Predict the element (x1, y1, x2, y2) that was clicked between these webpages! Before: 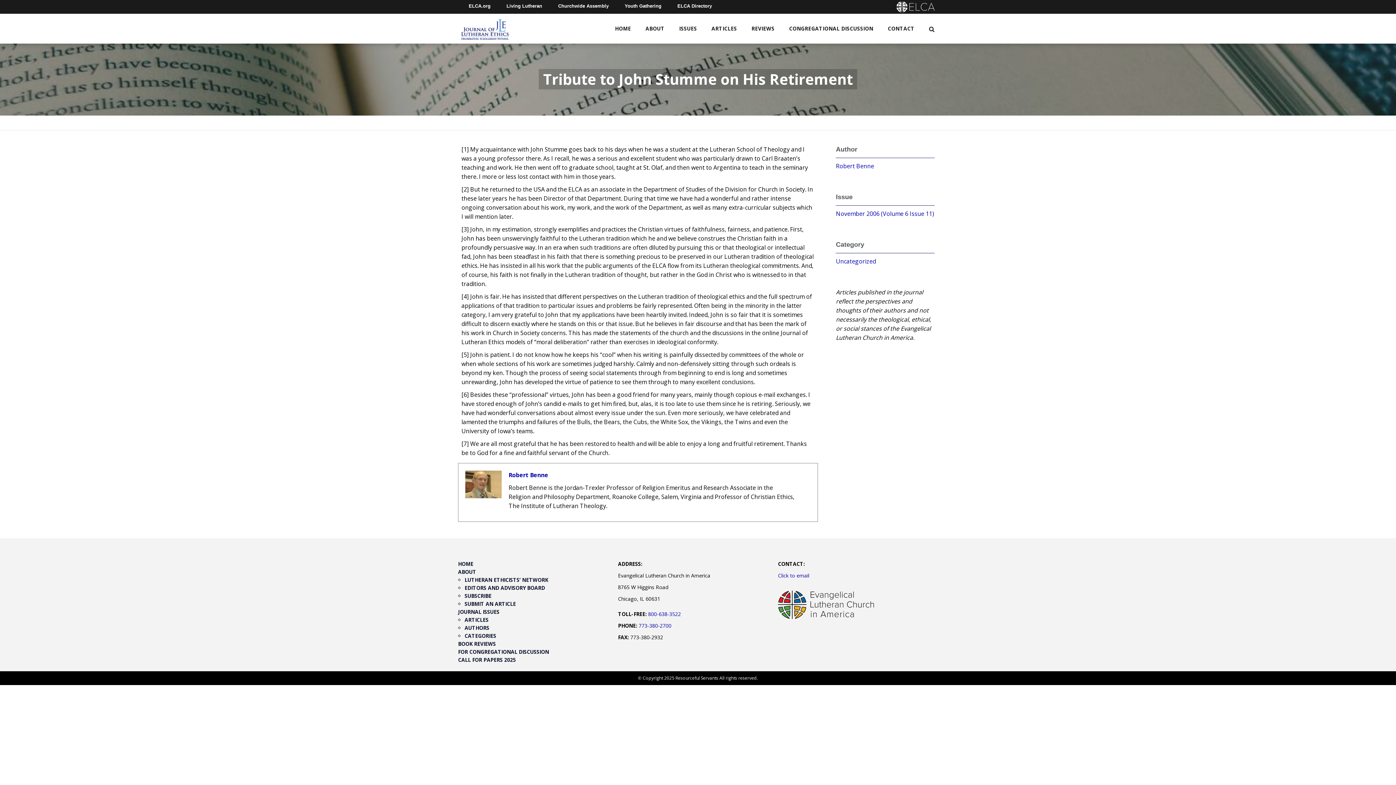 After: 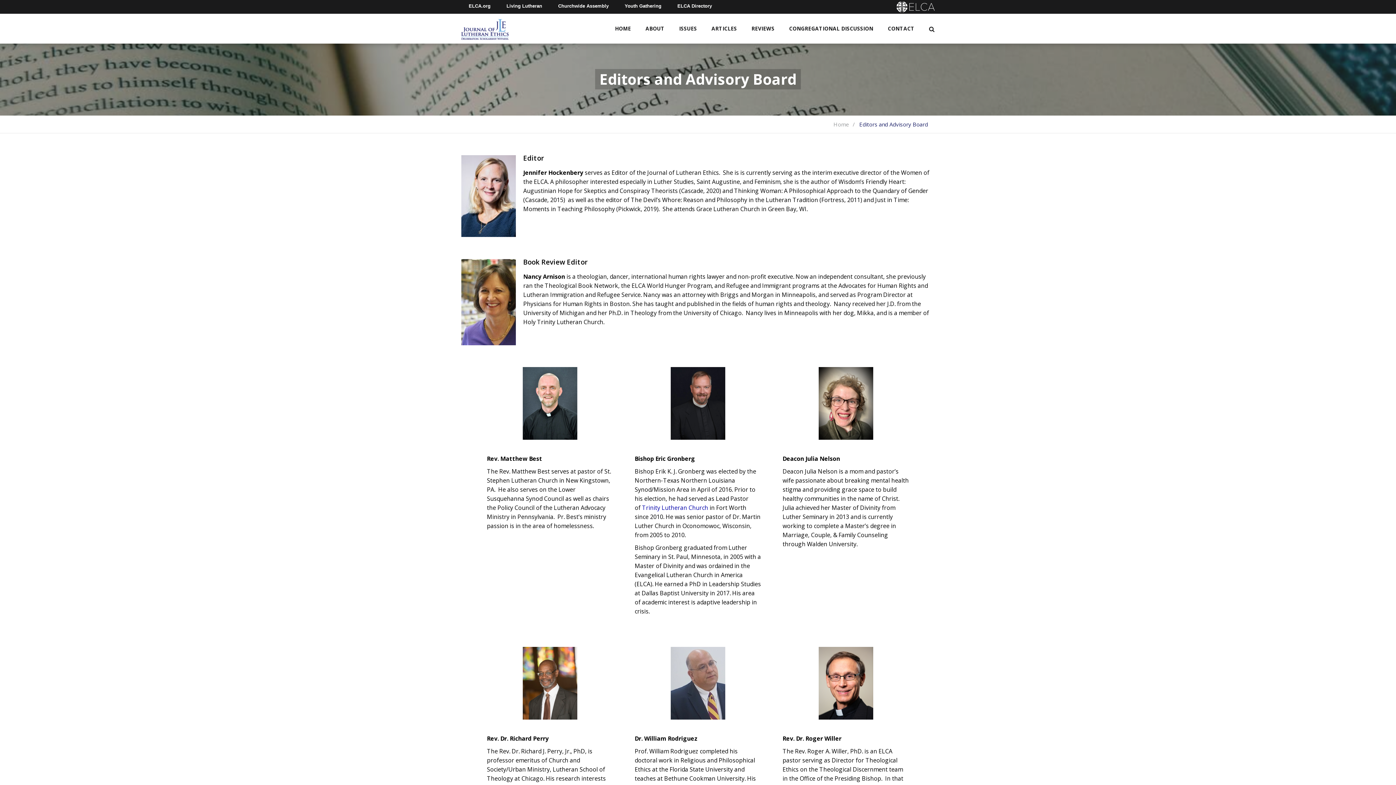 Action: label: EDITORS AND ADVISORY BOARD bbox: (464, 584, 545, 591)